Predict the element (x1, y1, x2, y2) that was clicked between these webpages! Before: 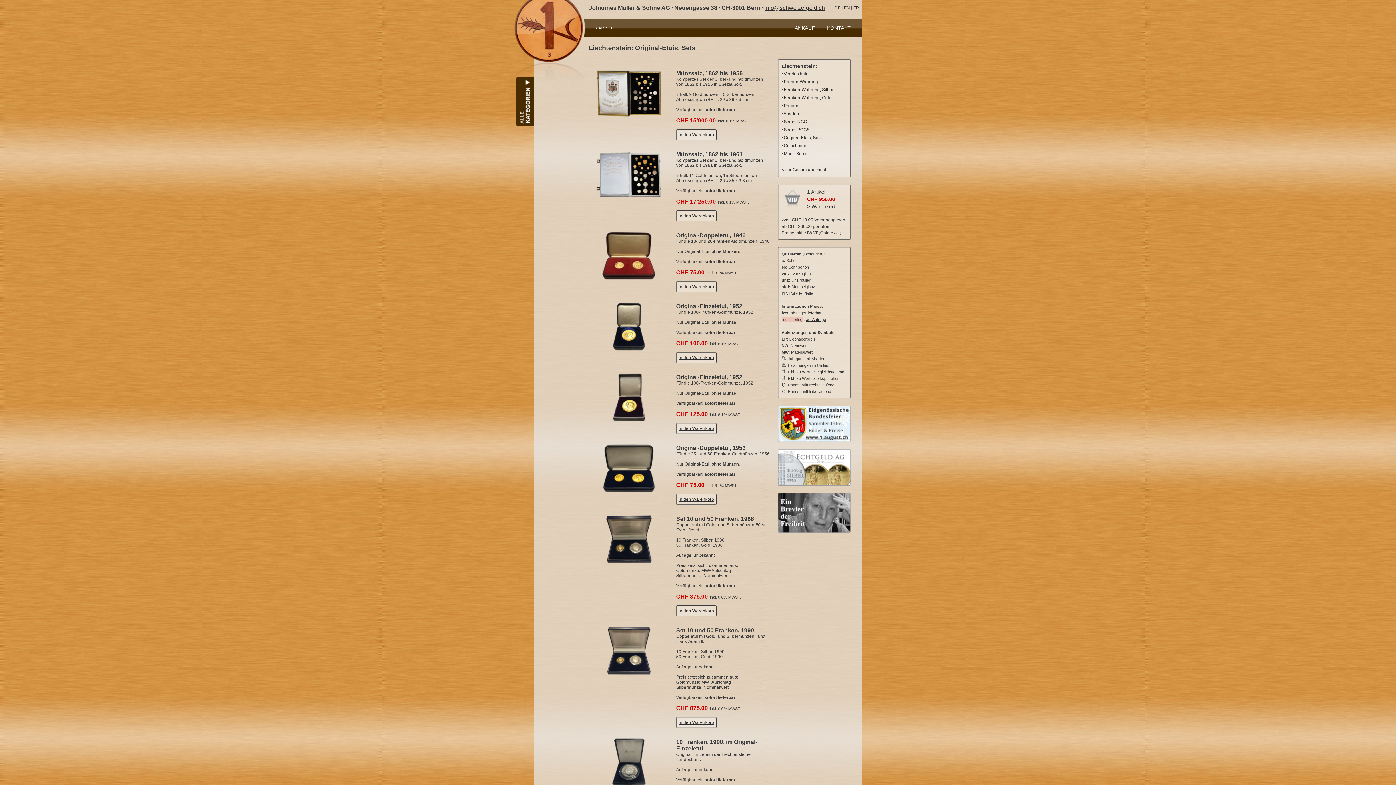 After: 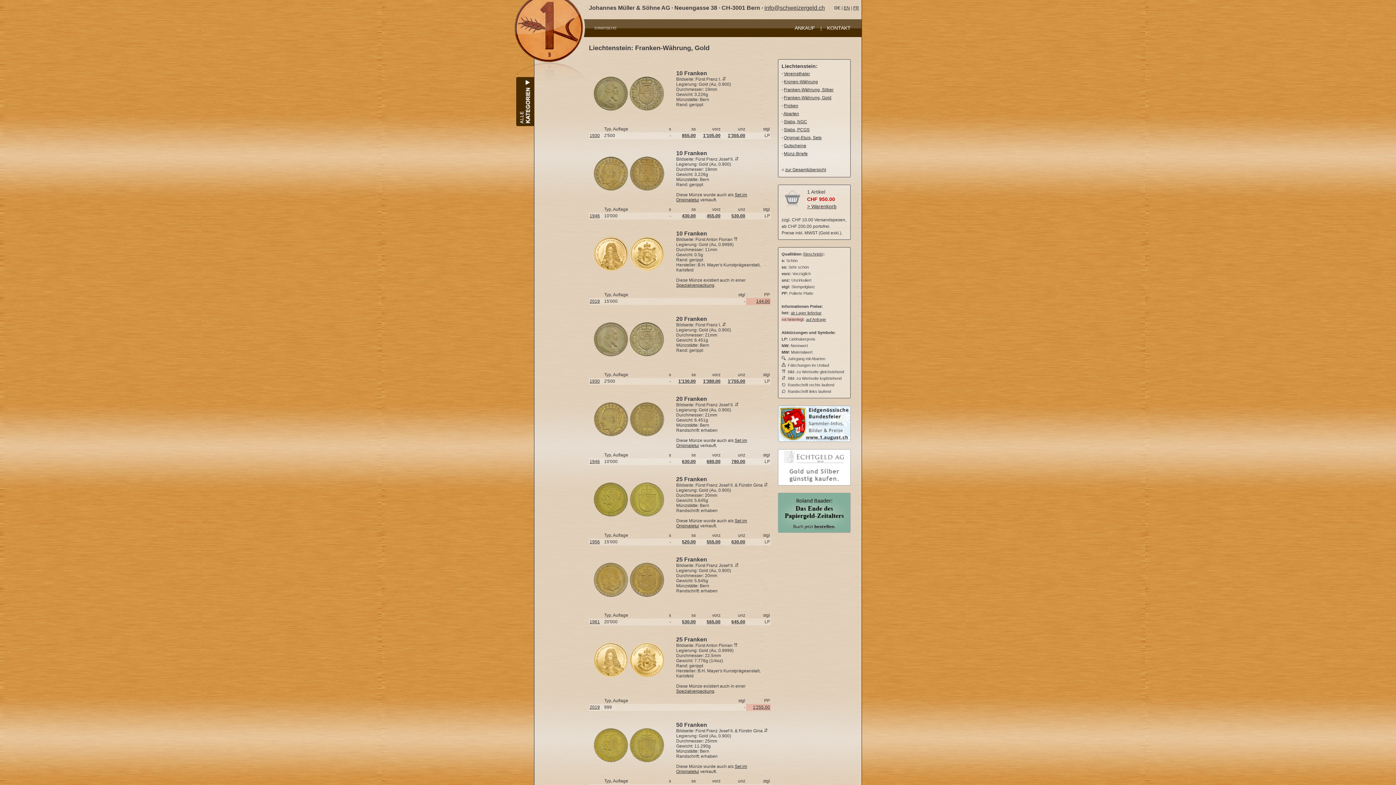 Action: label: Franken-Währung, Gold bbox: (784, 95, 831, 100)